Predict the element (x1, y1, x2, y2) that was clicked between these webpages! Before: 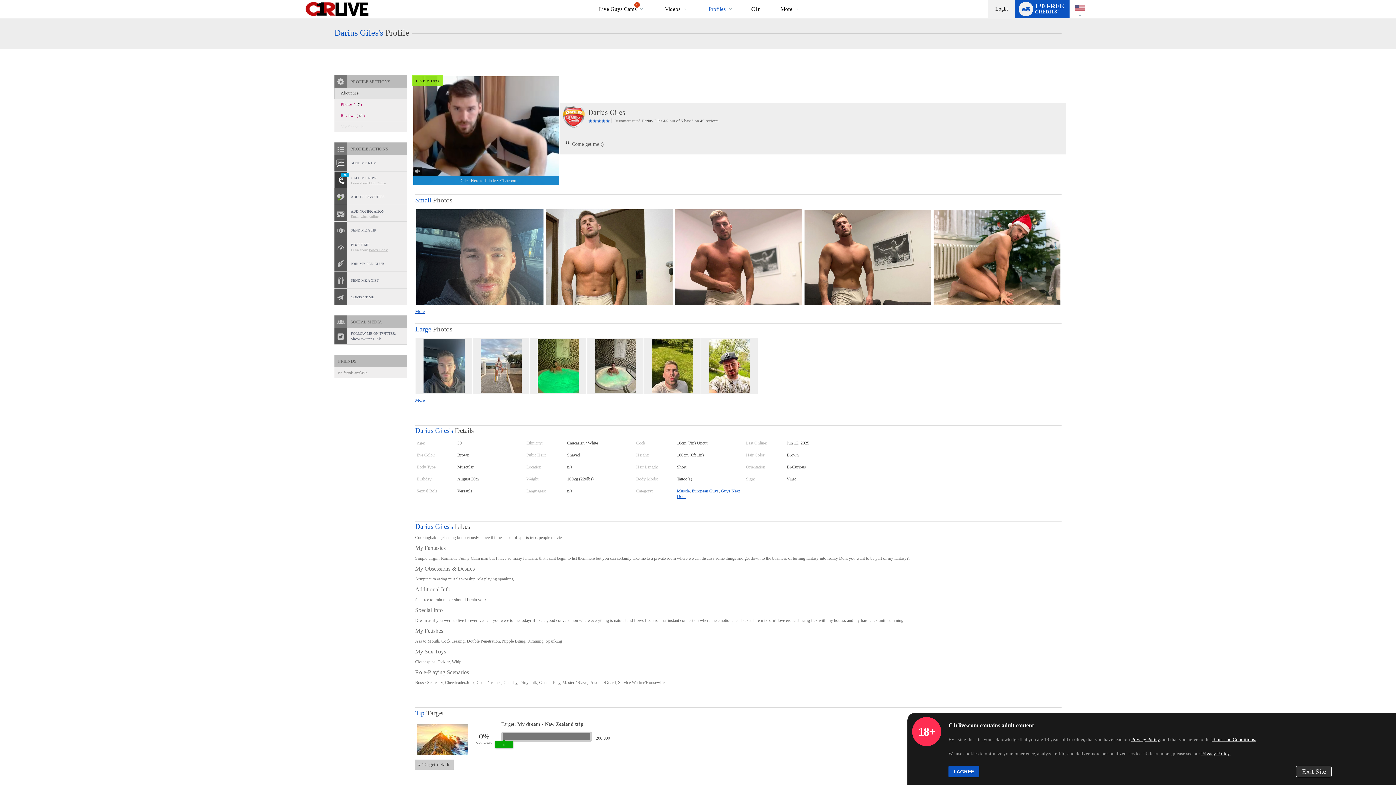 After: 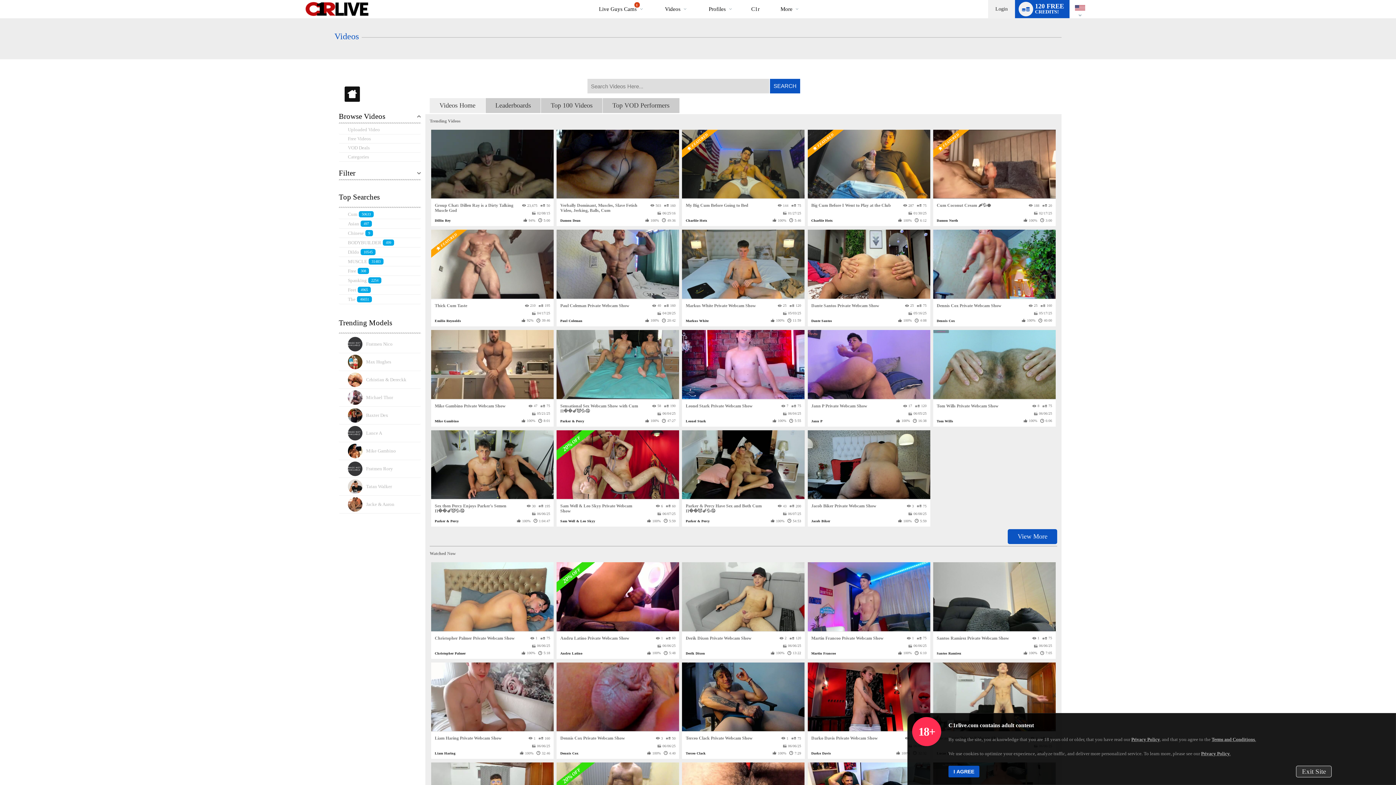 Action: label: Videos bbox: (661, 1, 684, 17)